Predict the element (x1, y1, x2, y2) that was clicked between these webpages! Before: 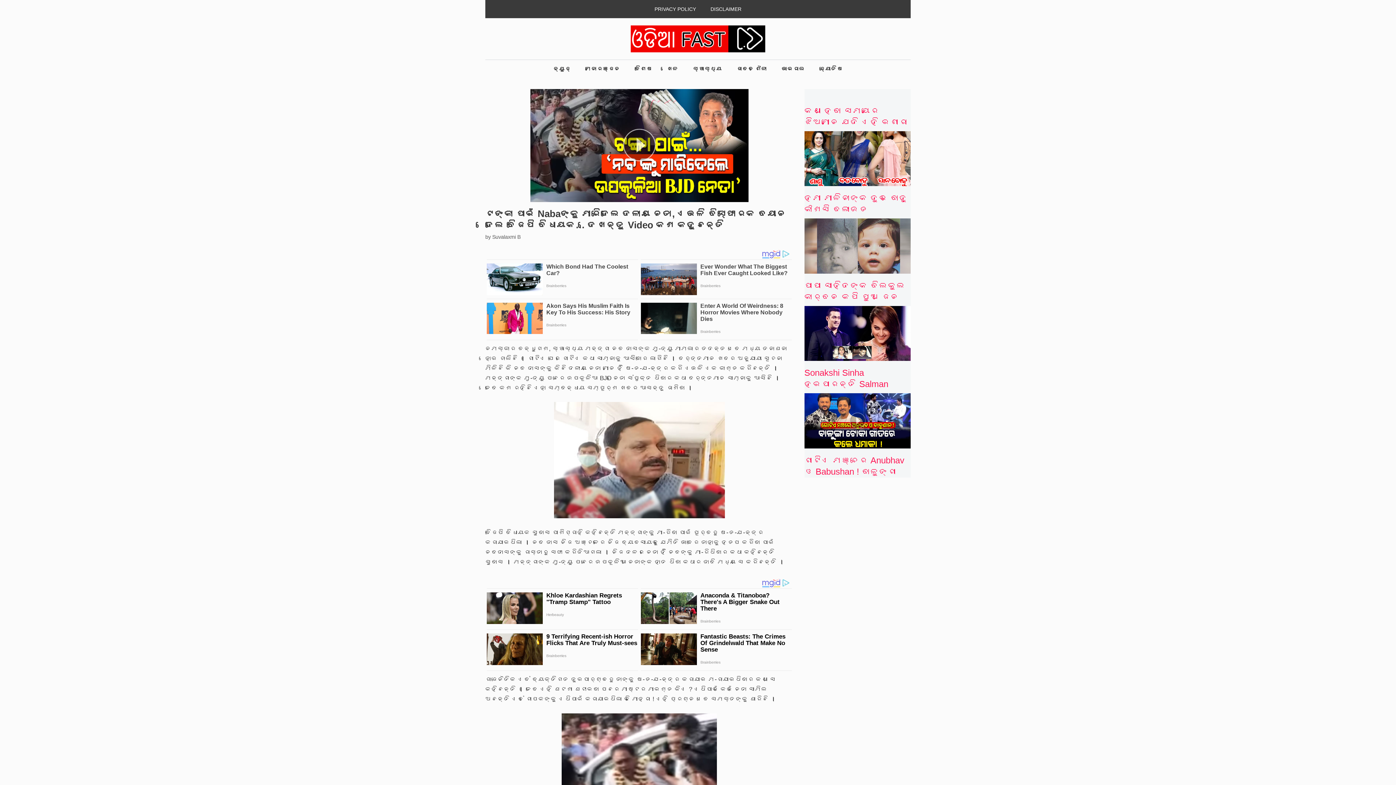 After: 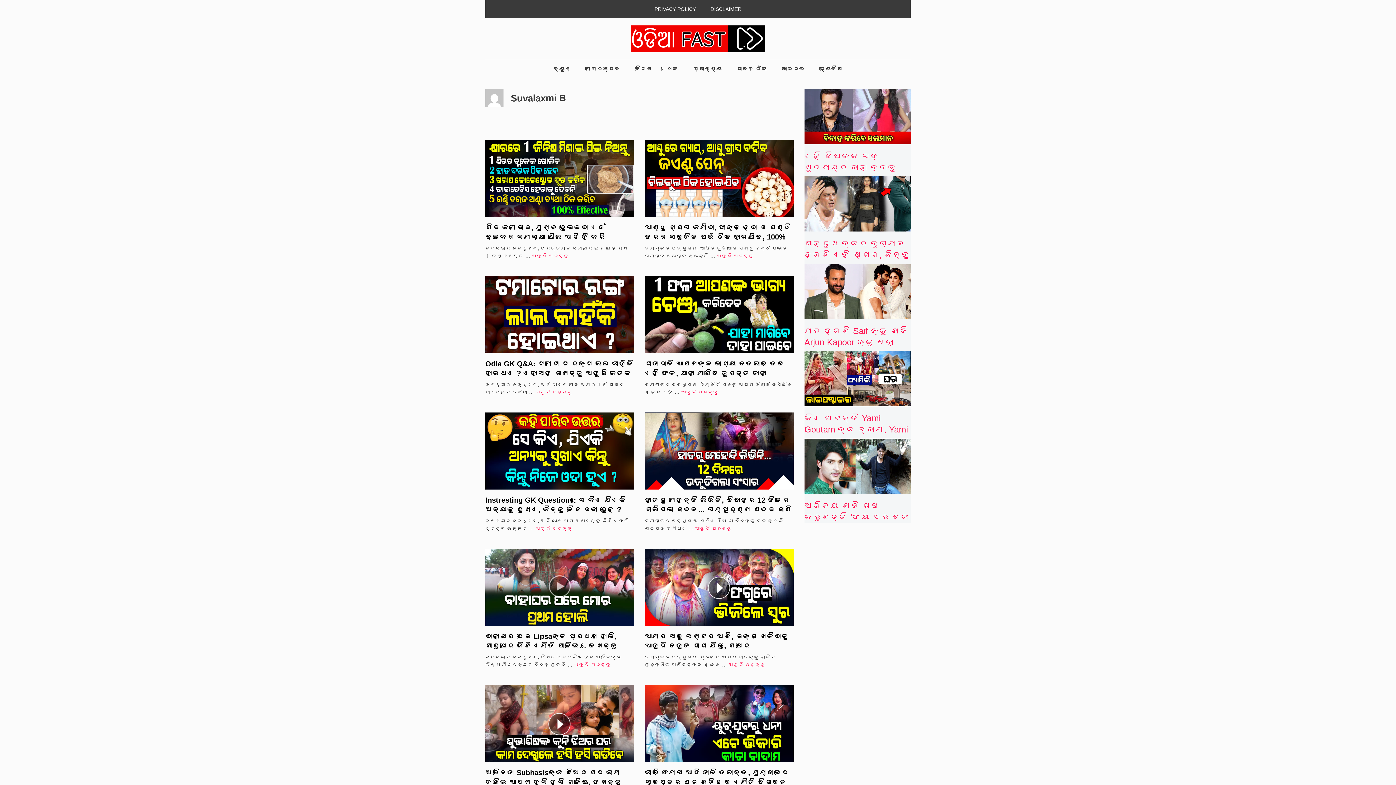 Action: bbox: (492, 234, 520, 240) label: Suvalaxmi B